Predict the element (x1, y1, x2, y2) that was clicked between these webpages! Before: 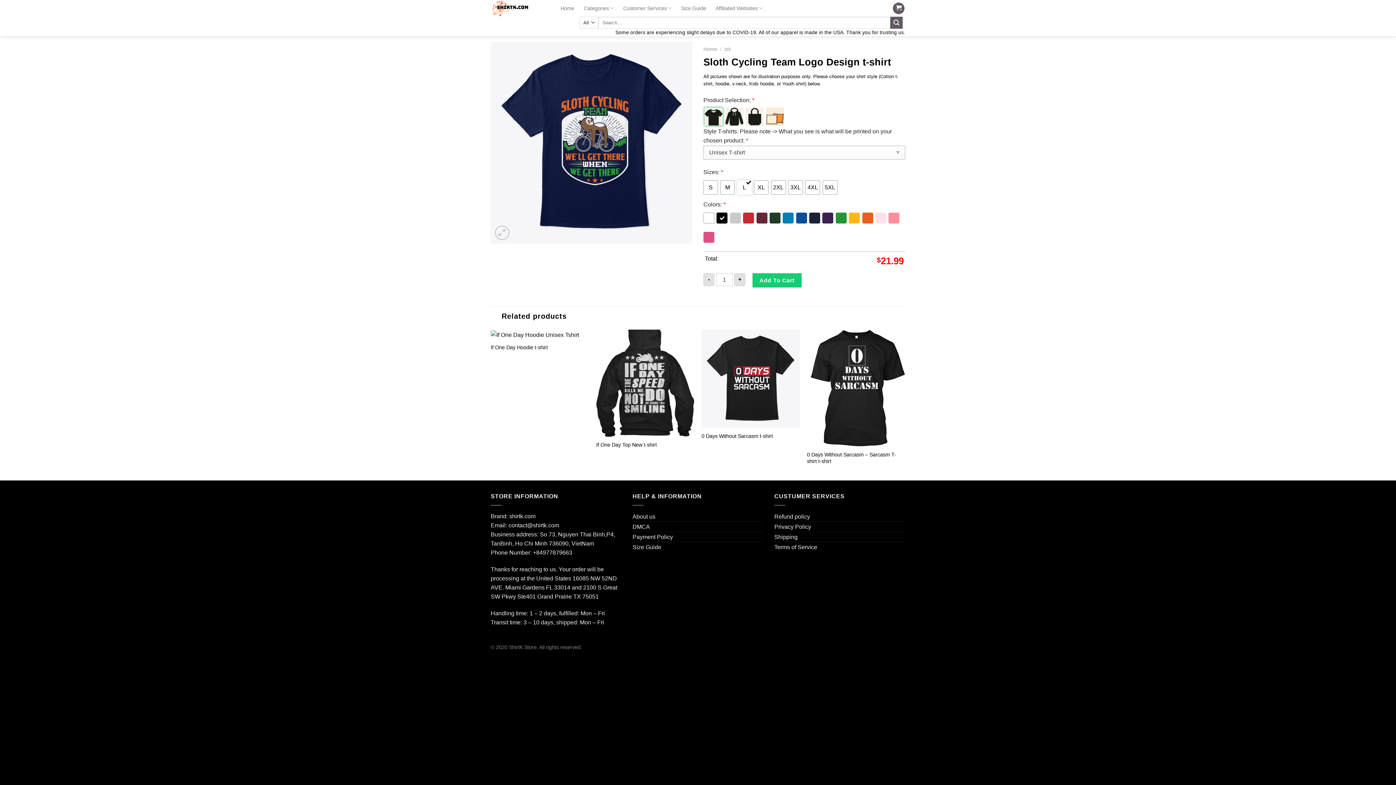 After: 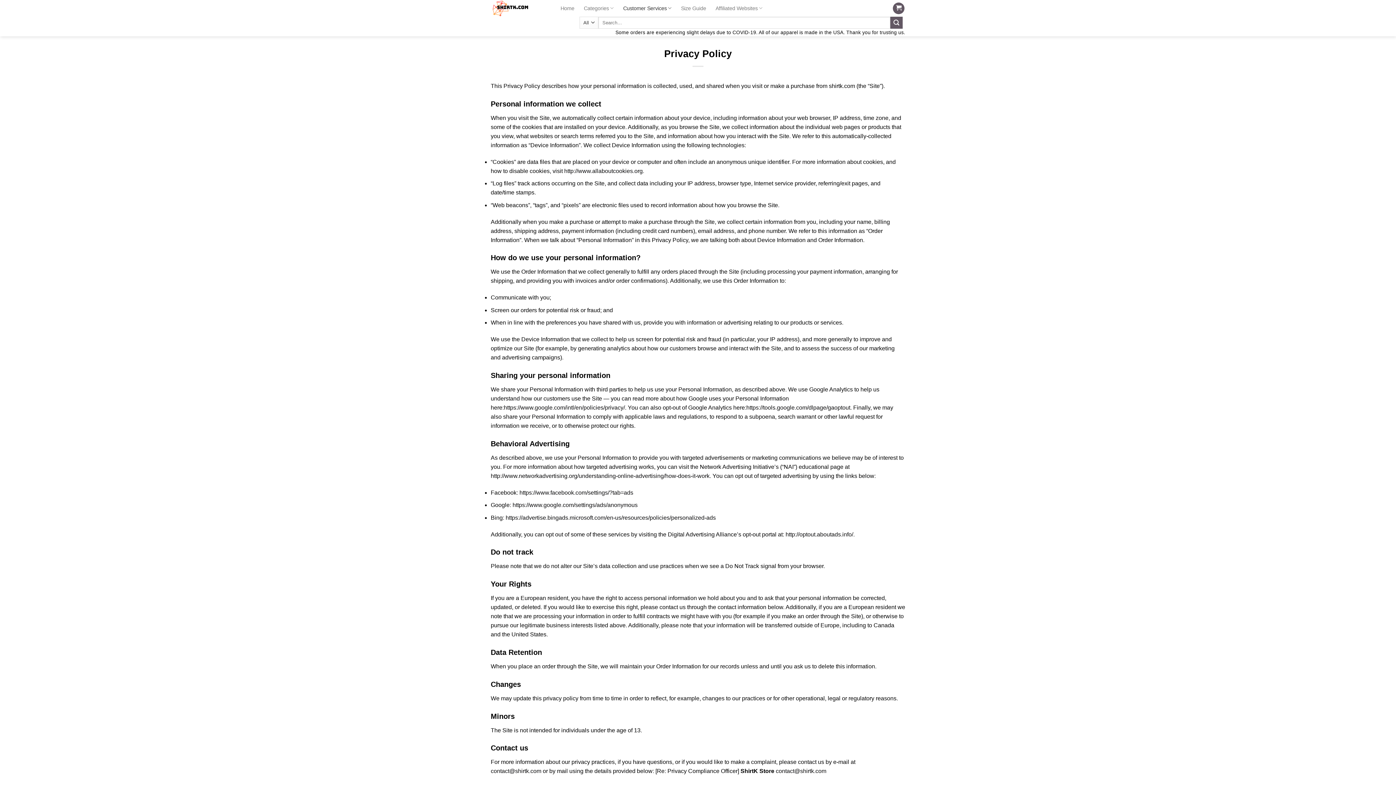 Action: label: Privacy Policy bbox: (774, 522, 811, 531)